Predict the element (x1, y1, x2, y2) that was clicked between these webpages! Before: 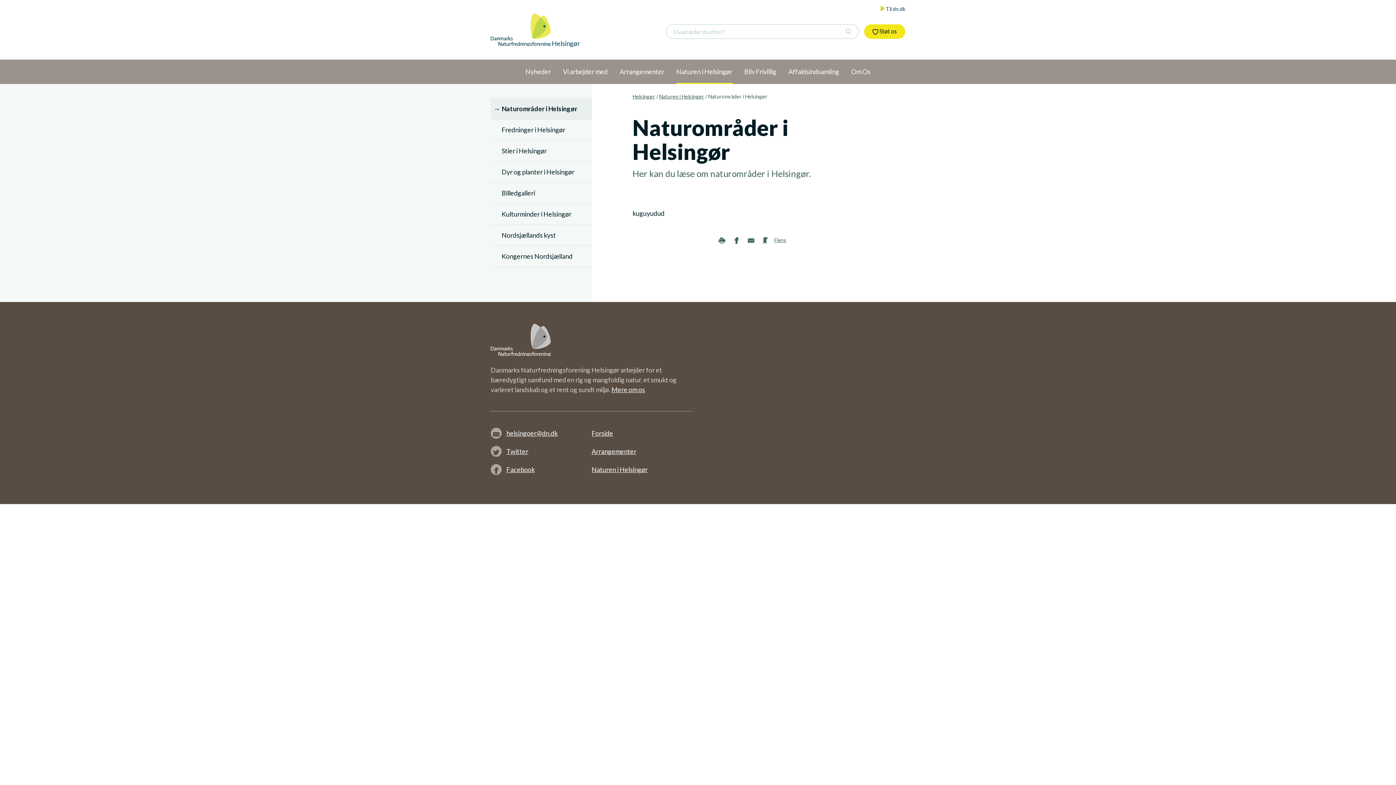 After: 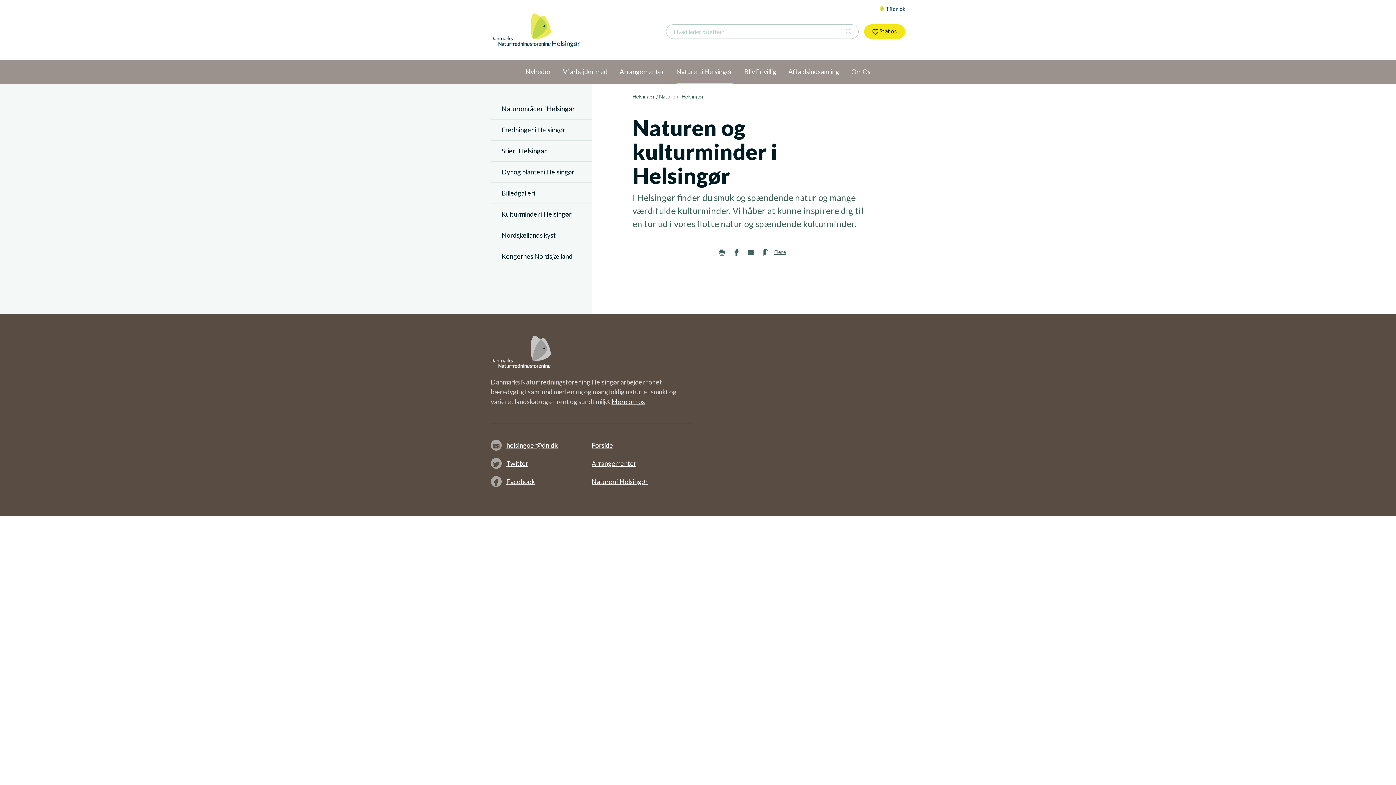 Action: bbox: (591, 464, 692, 475) label: Naturen i Helsingør